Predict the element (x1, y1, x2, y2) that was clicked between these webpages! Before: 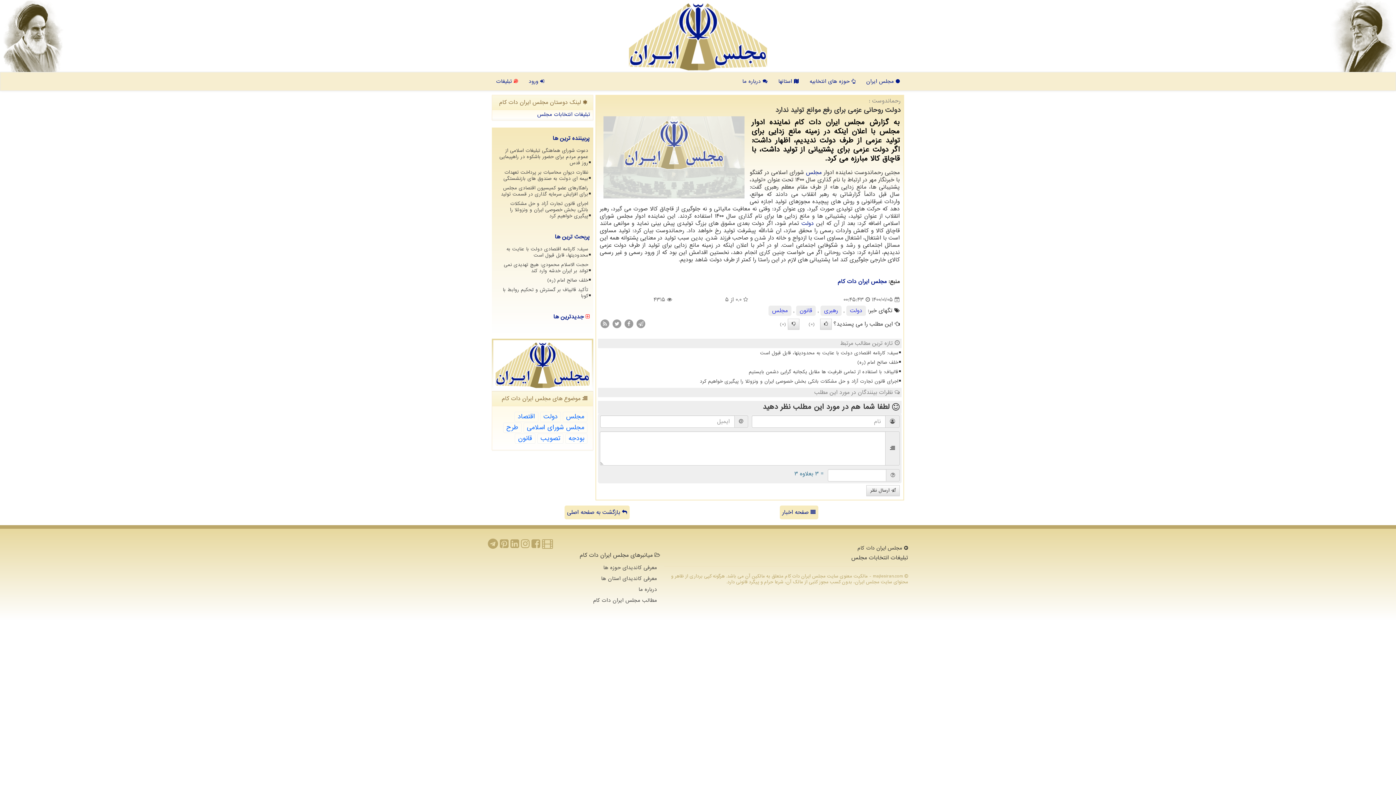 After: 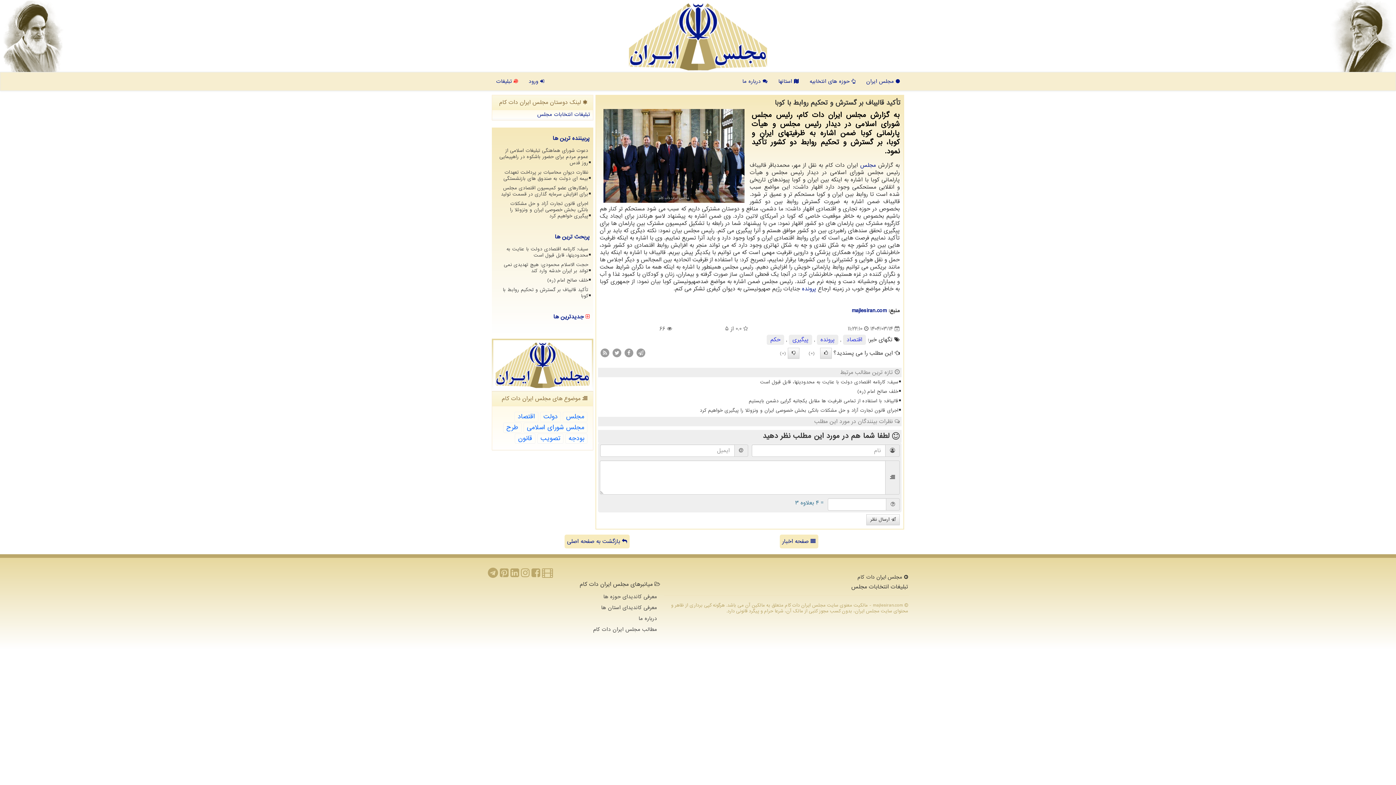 Action: label: تأکید قالیباف بر گسترش و تحکیم روابط با کوبا bbox: (497, 285, 589, 300)